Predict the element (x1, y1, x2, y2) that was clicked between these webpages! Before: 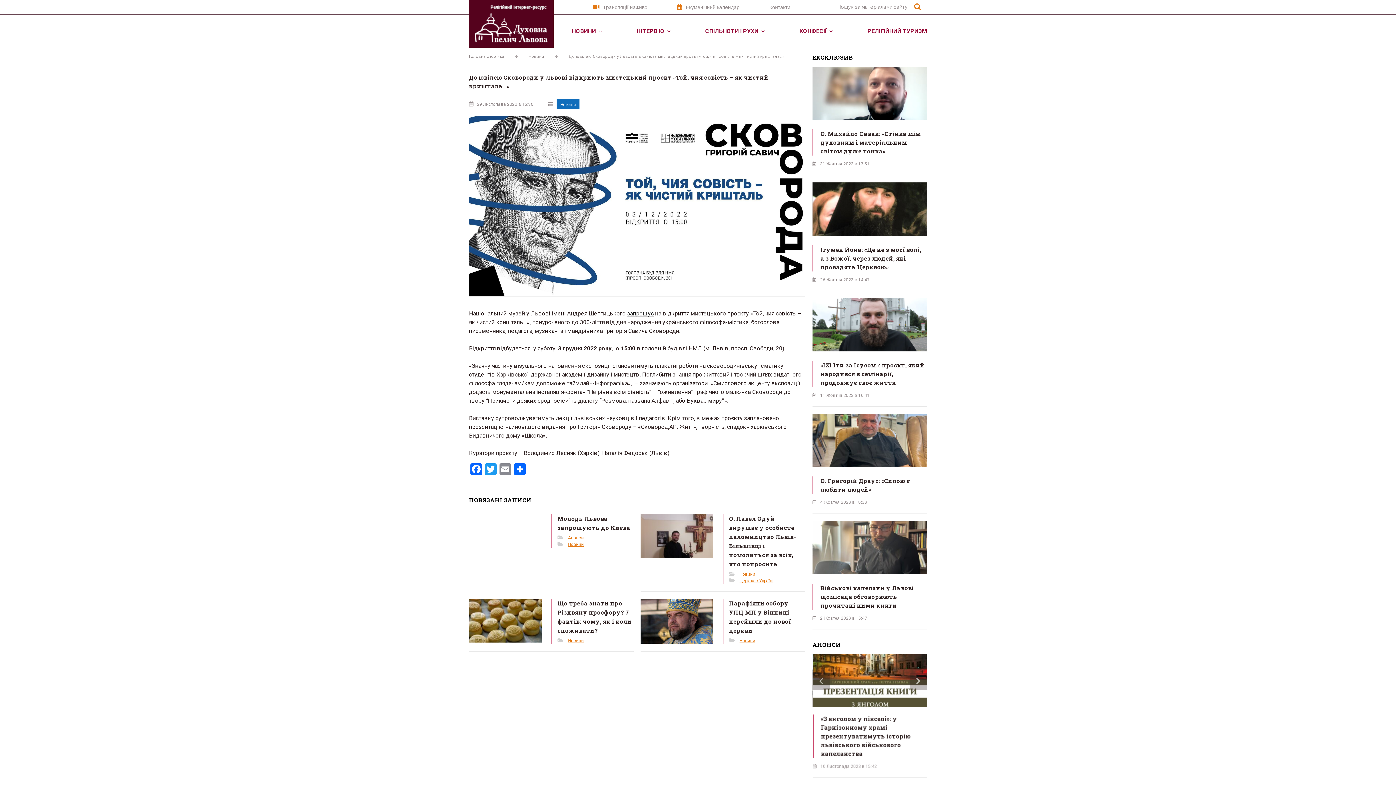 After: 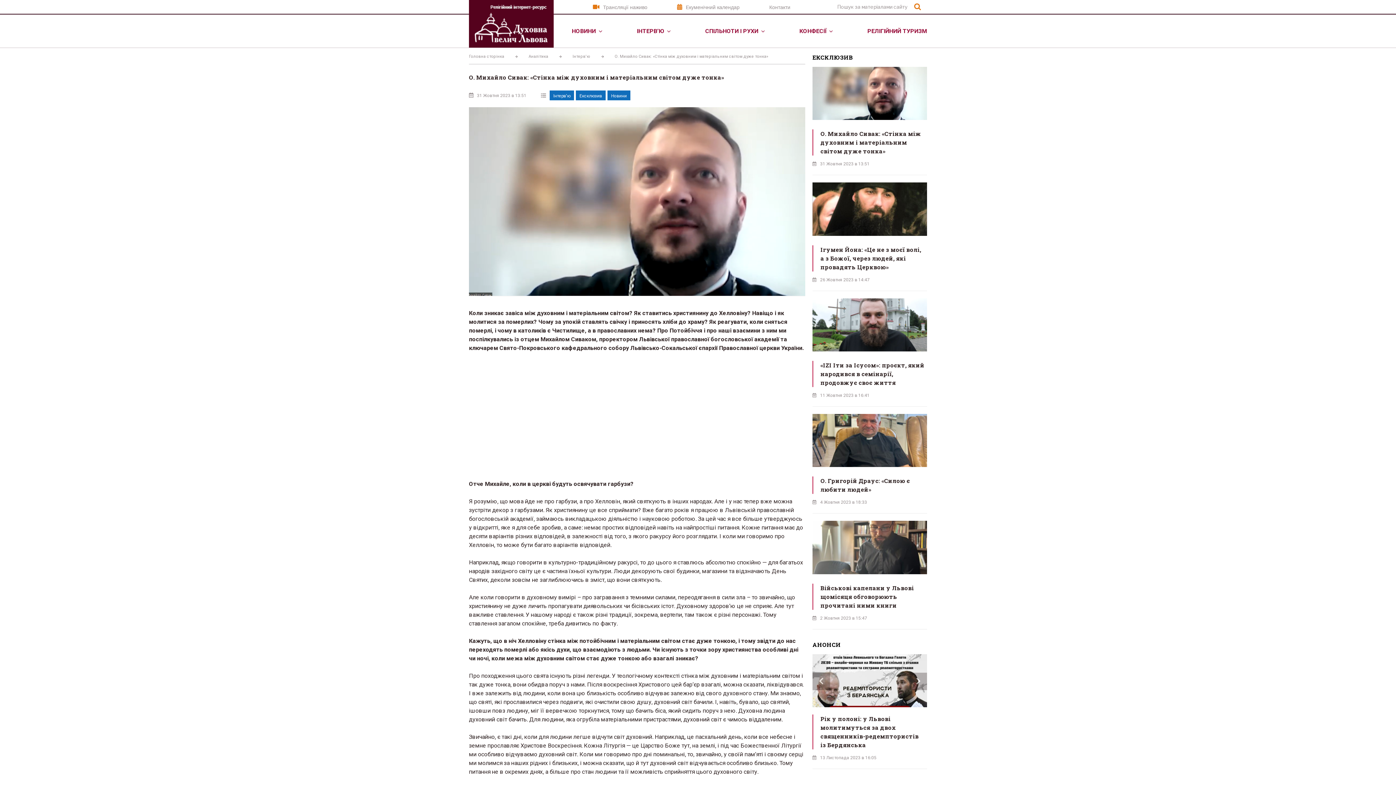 Action: bbox: (820, 129, 921, 155) label: О. Михайло Сивак: «Стінка між духовним і матеріальним світом дуже тонка»